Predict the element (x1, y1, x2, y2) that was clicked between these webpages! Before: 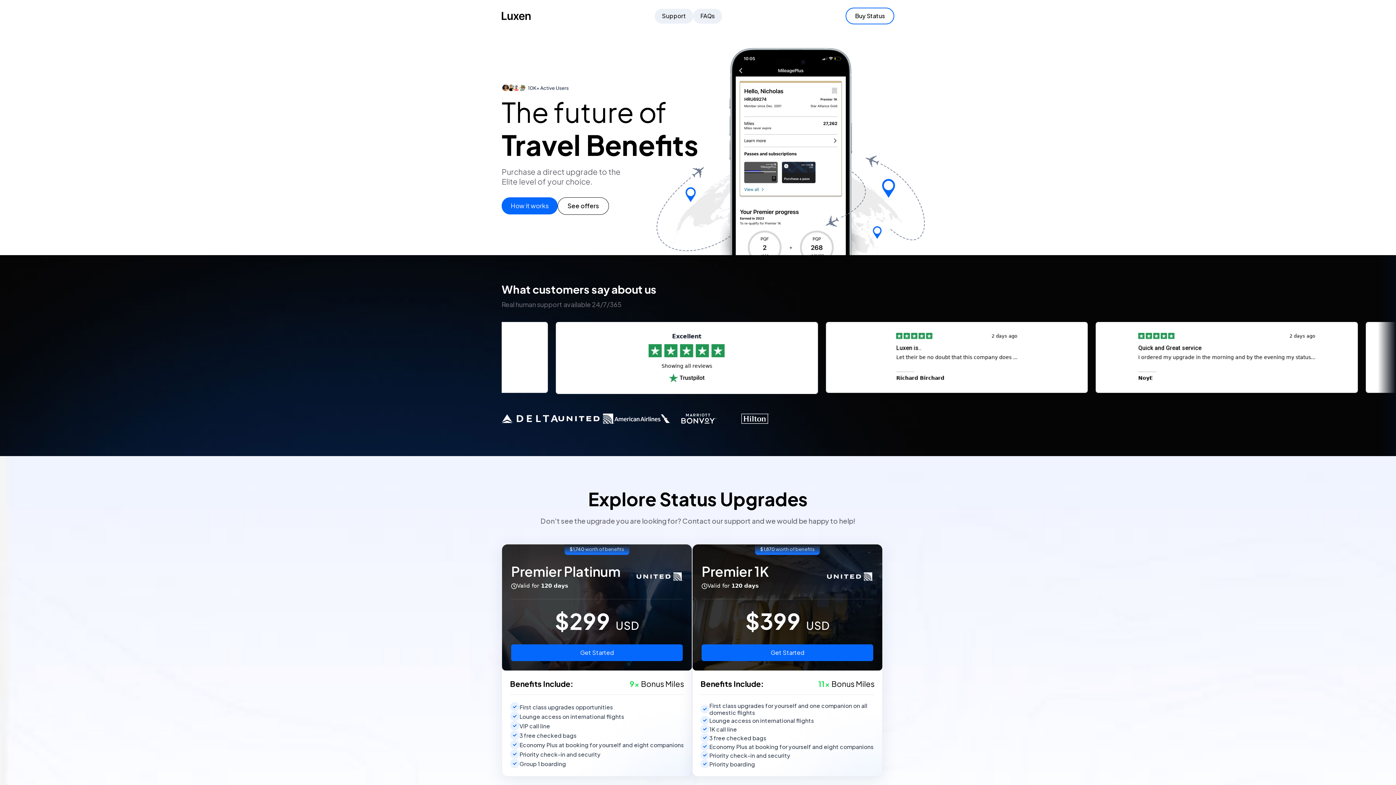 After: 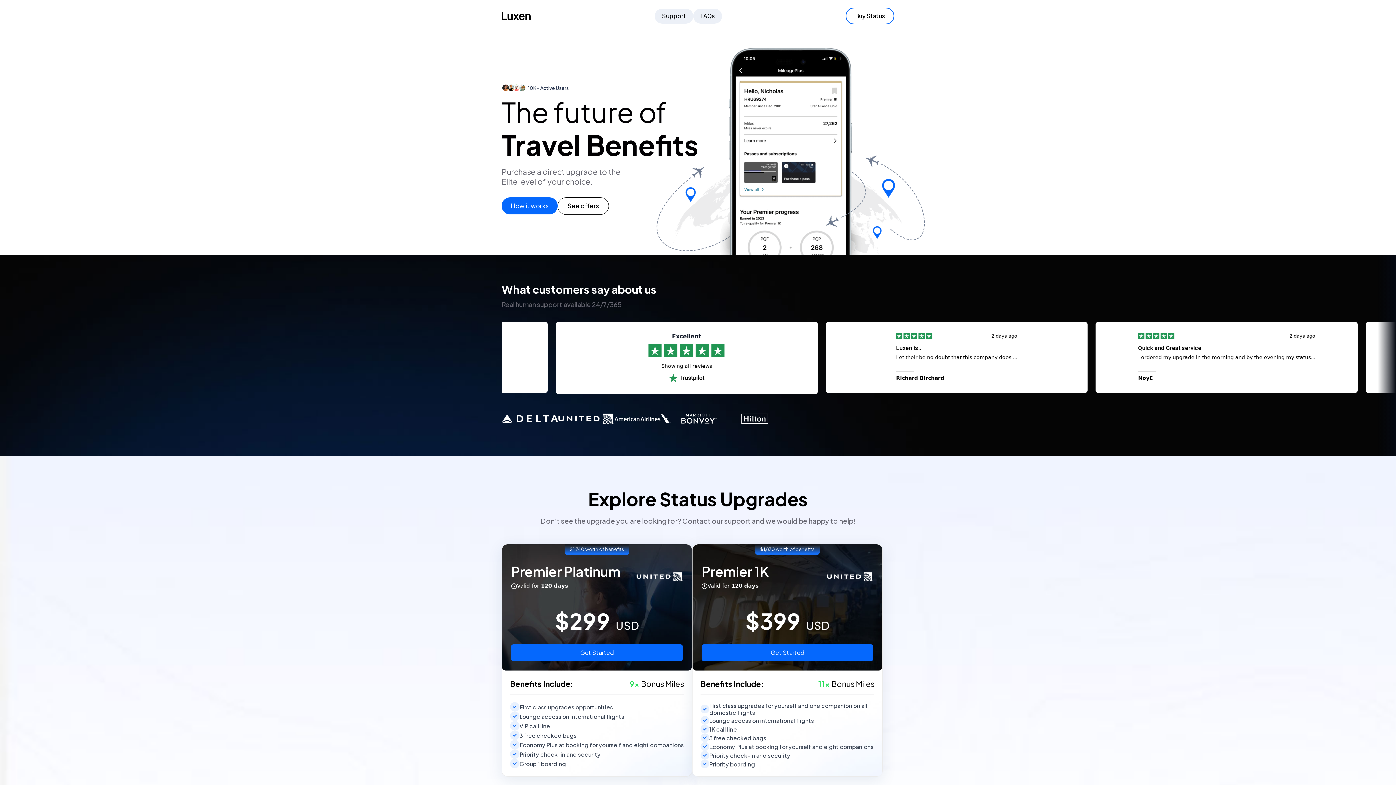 Action: label: Buy Status bbox: (845, 7, 894, 24)